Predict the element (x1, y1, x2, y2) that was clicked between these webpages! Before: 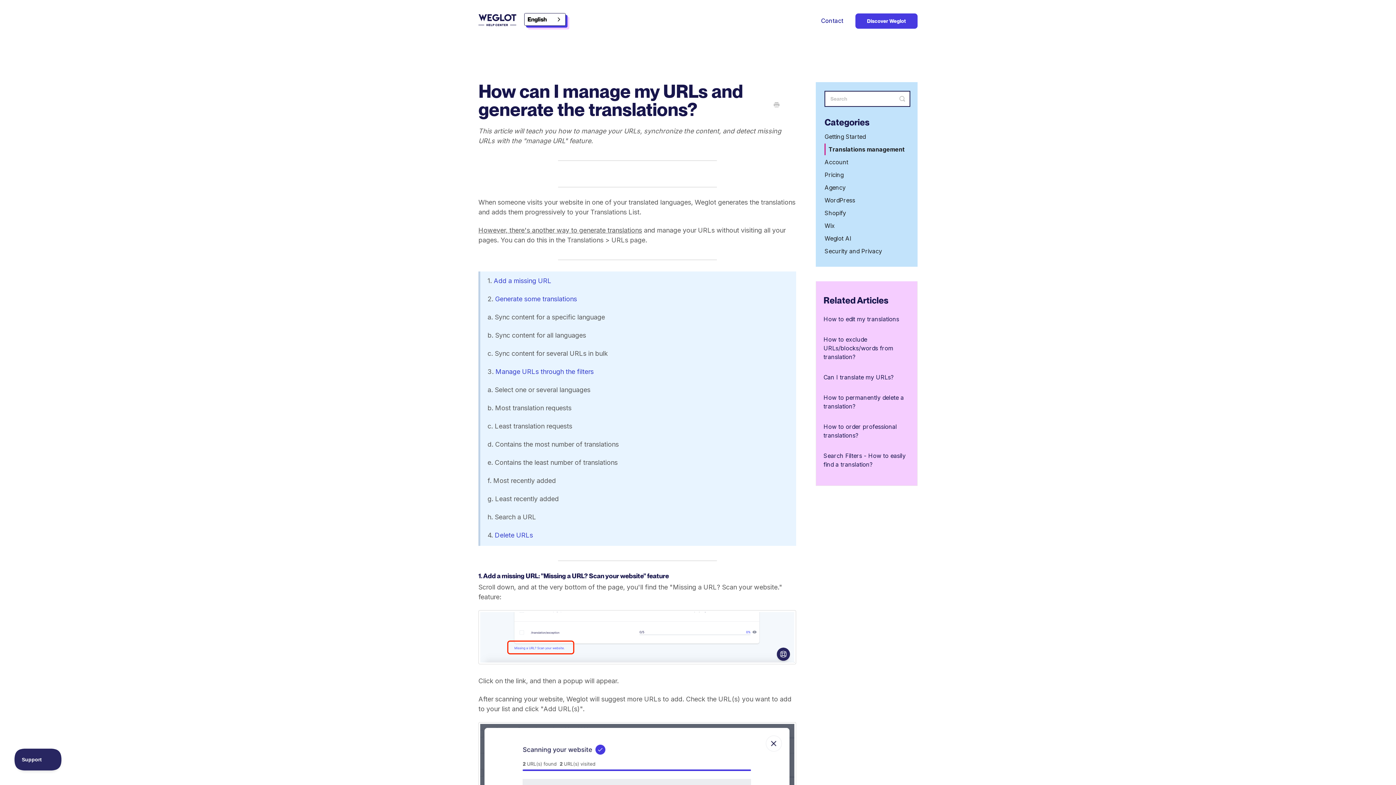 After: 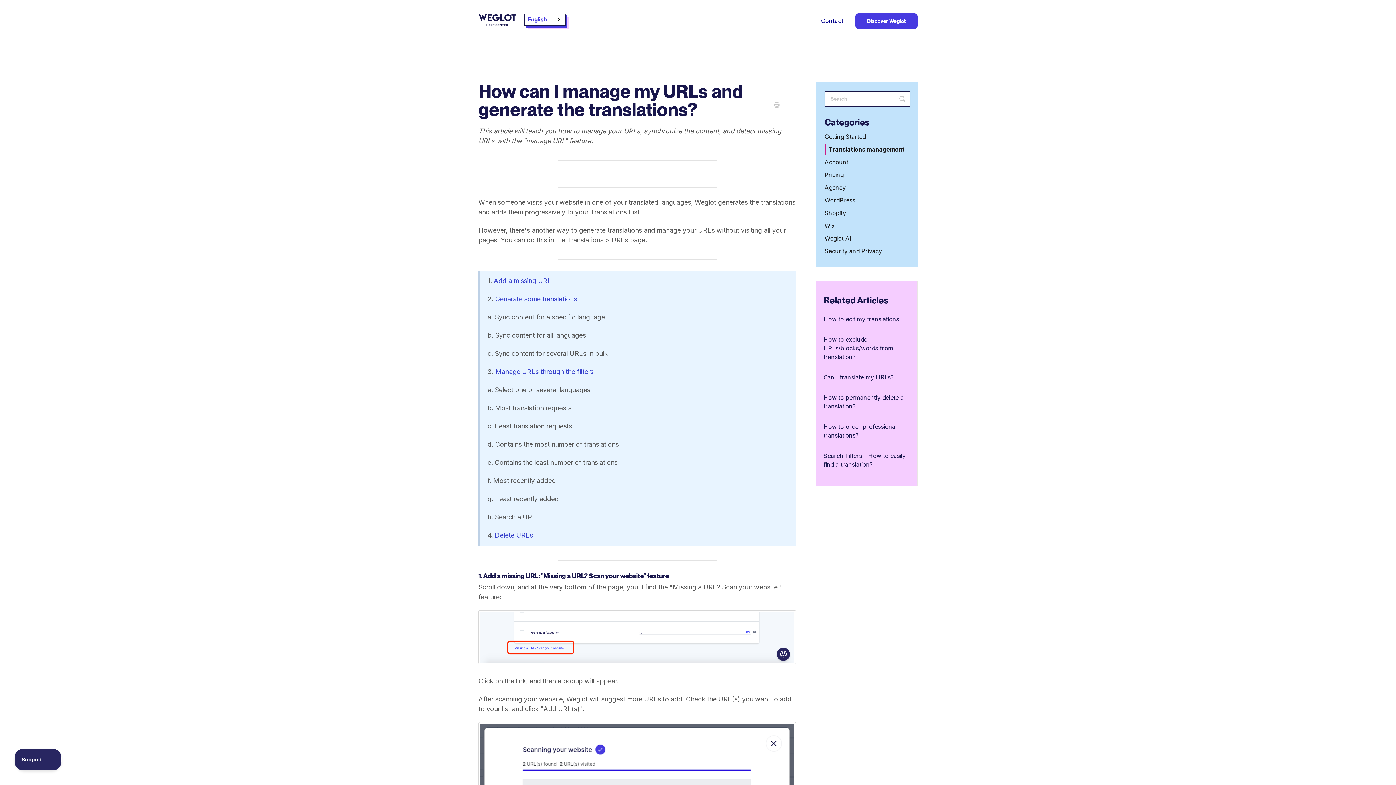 Action: label: English bbox: (527, 13, 562, 25)